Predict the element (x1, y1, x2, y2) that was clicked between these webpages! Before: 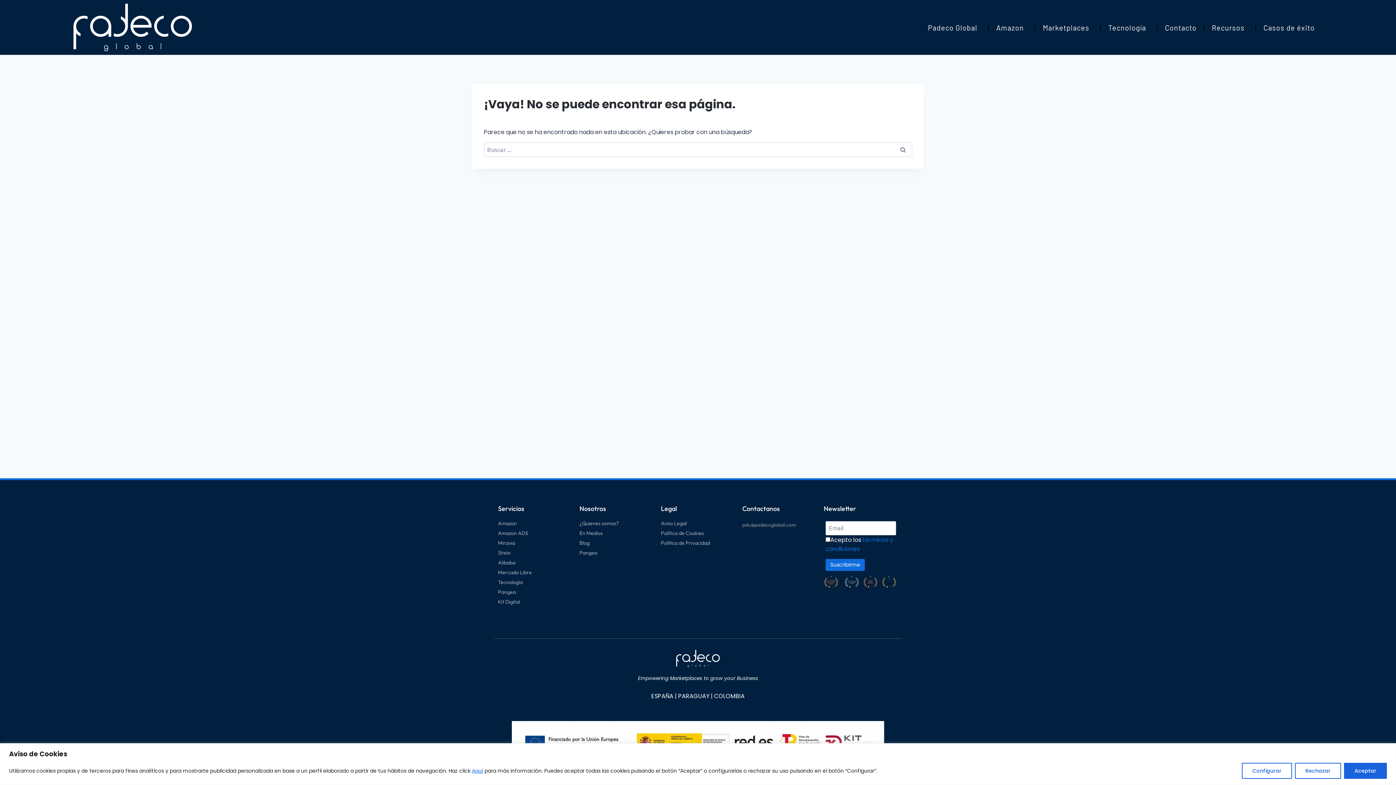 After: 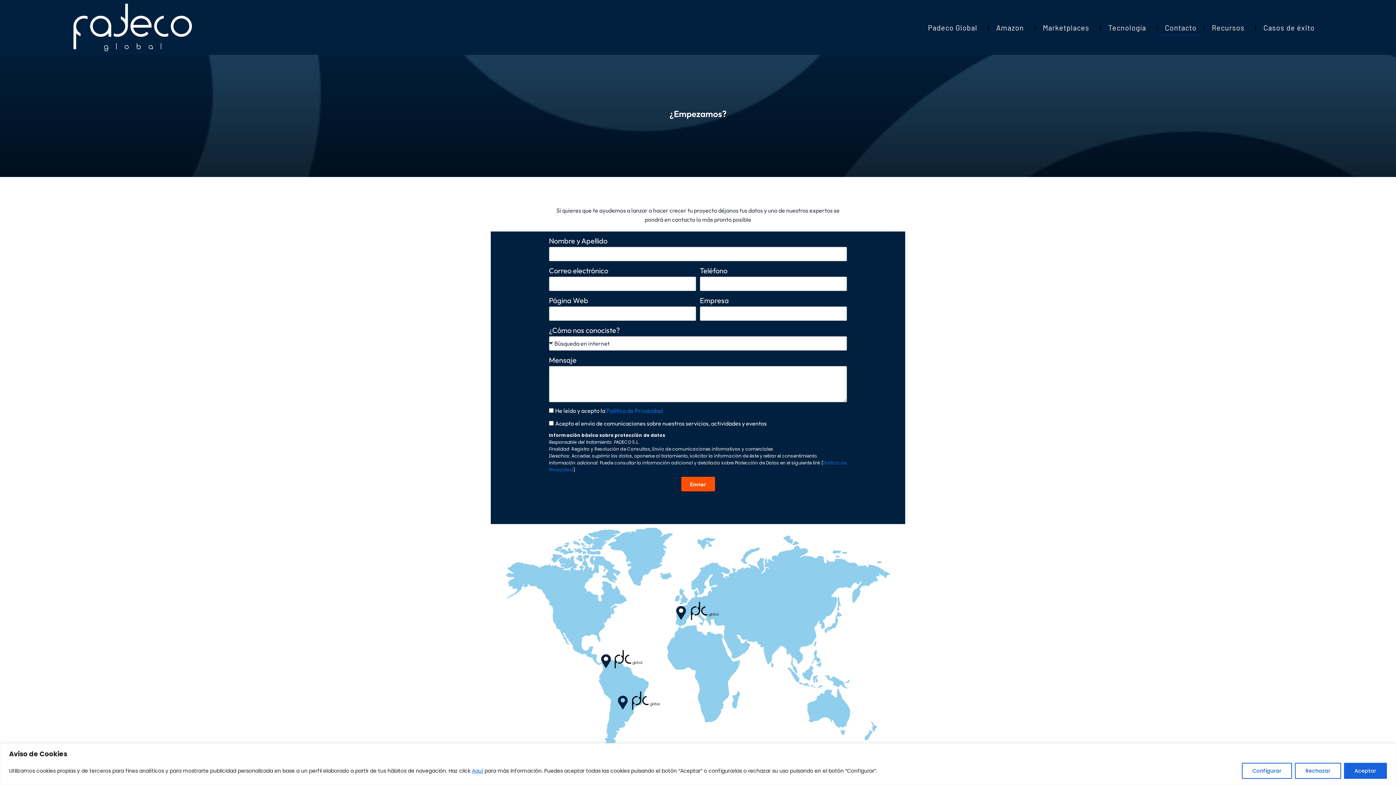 Action: label: Contacto bbox: (1157, 19, 1204, 35)